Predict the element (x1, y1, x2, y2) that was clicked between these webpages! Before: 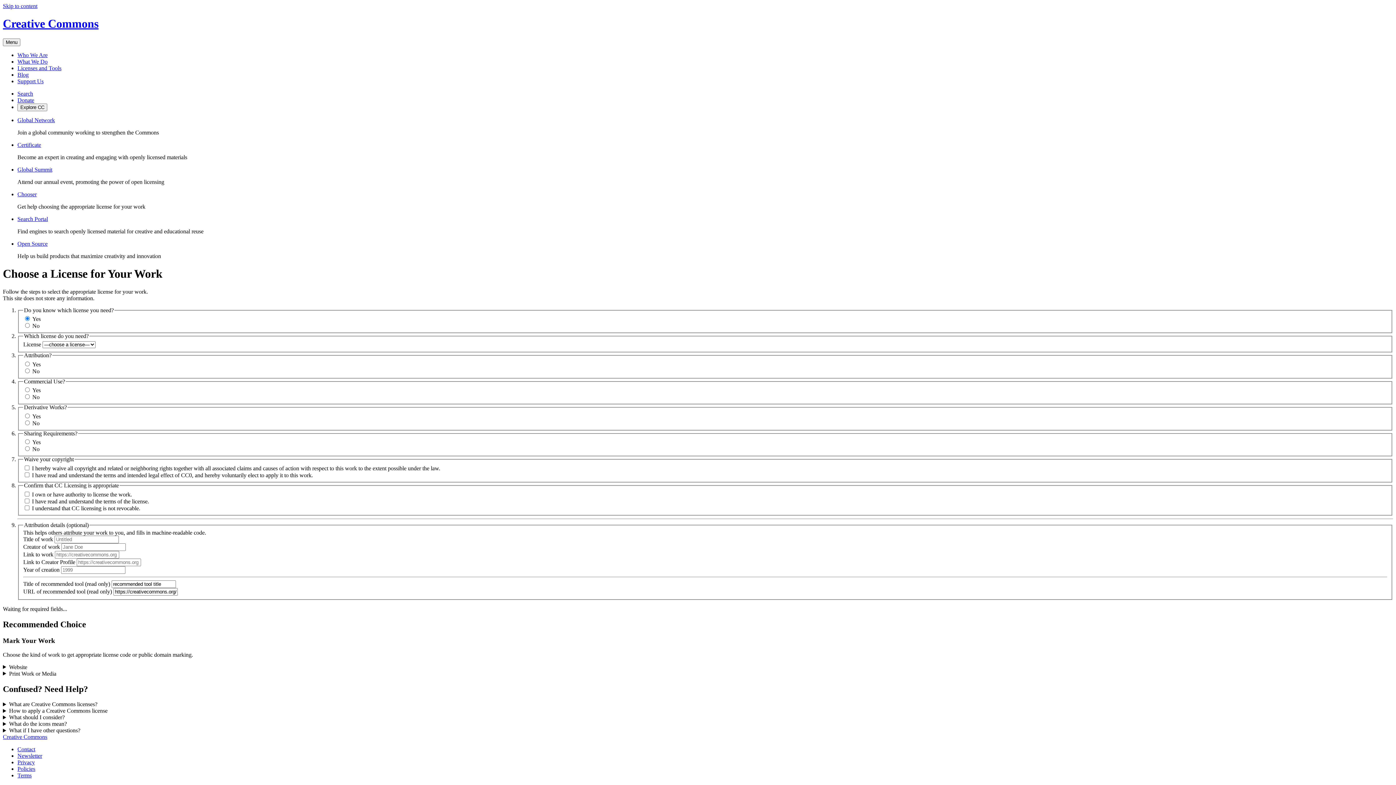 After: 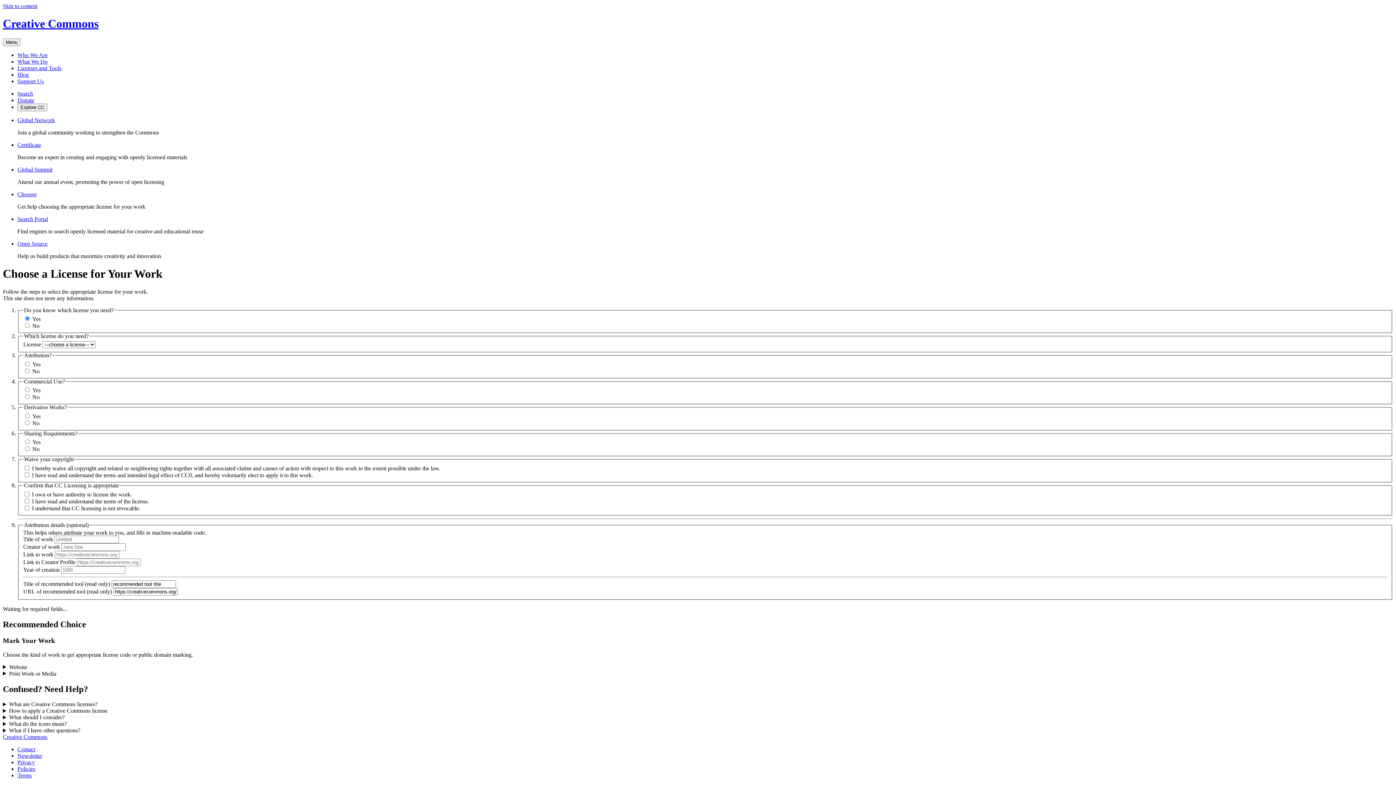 Action: label: Newsletter bbox: (17, 753, 42, 759)